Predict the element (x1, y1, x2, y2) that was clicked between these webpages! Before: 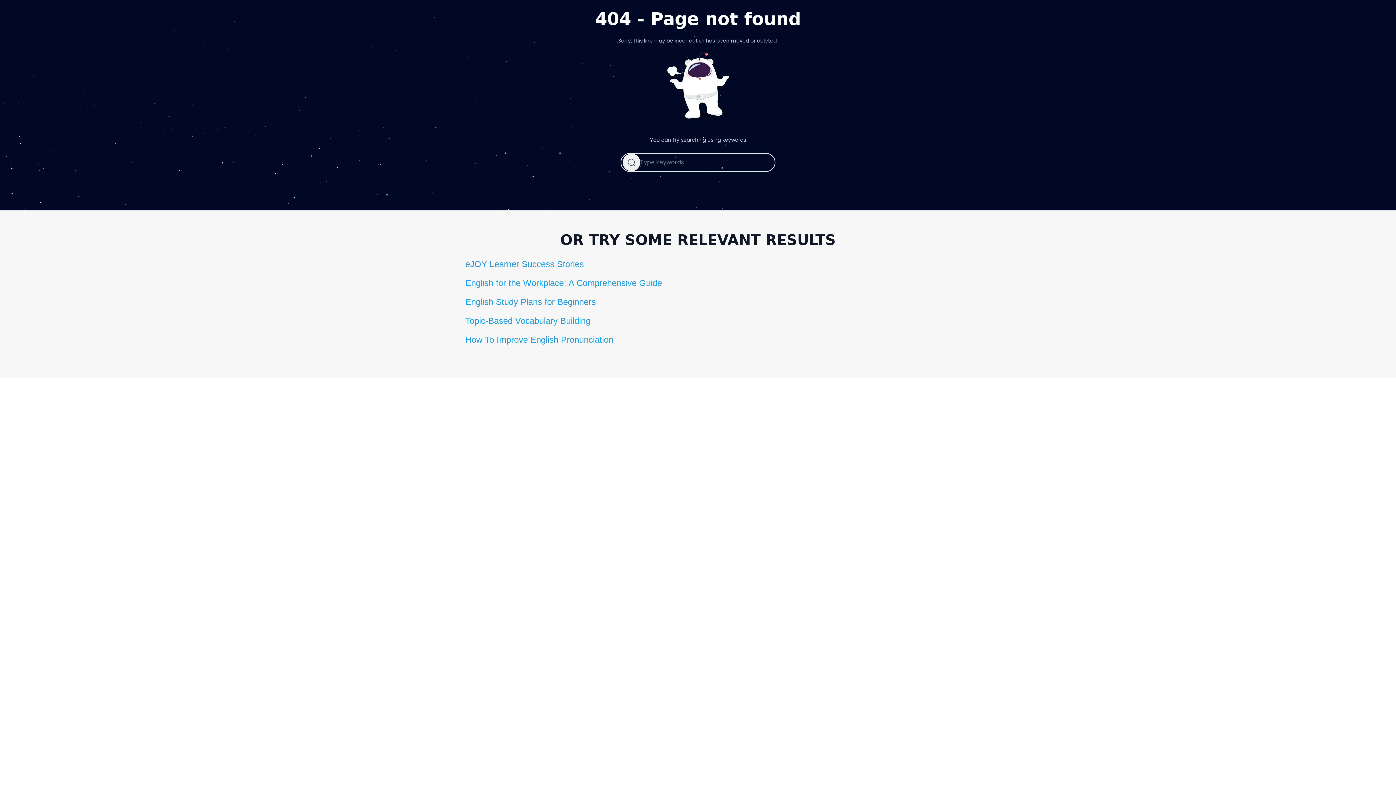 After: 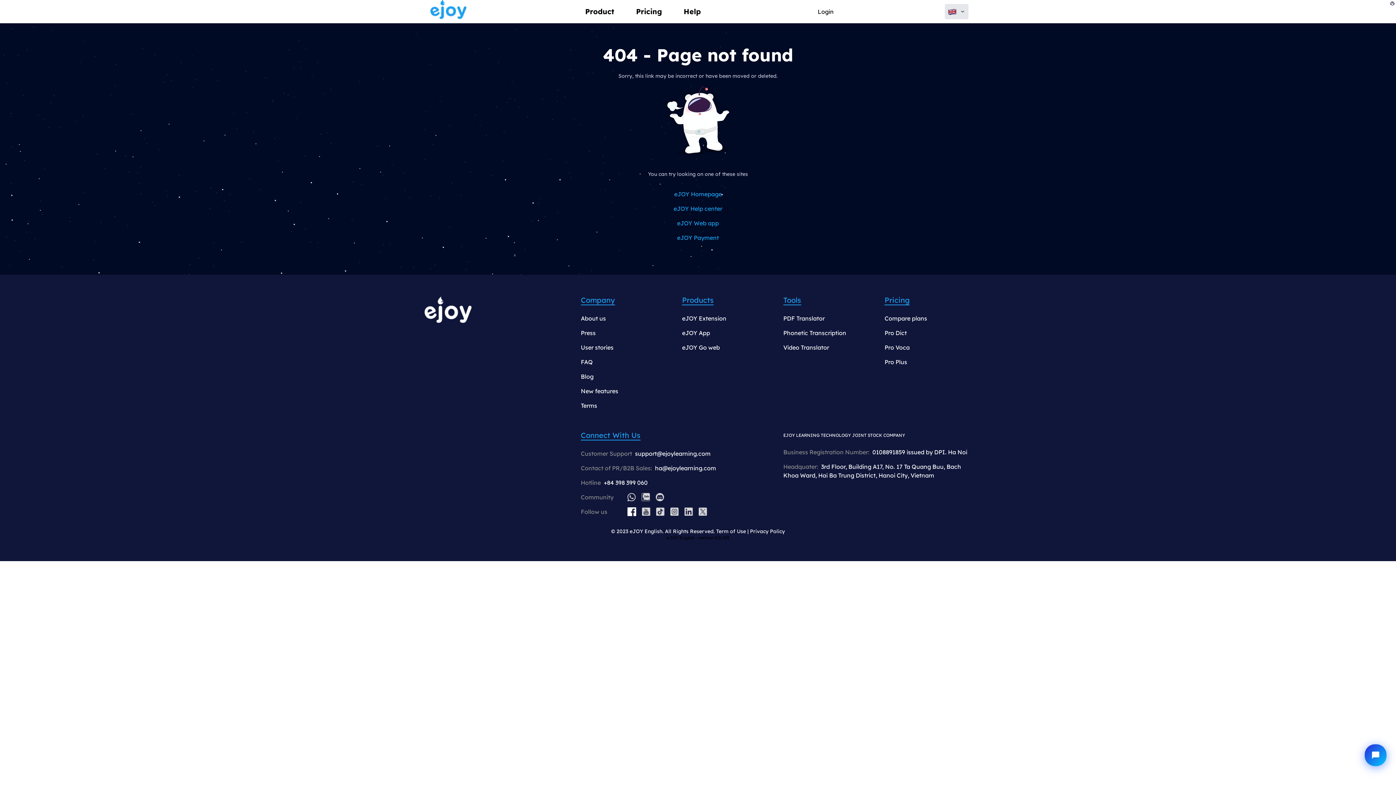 Action: label: Topic-Based Vocabulary Building bbox: (465, 314, 930, 327)